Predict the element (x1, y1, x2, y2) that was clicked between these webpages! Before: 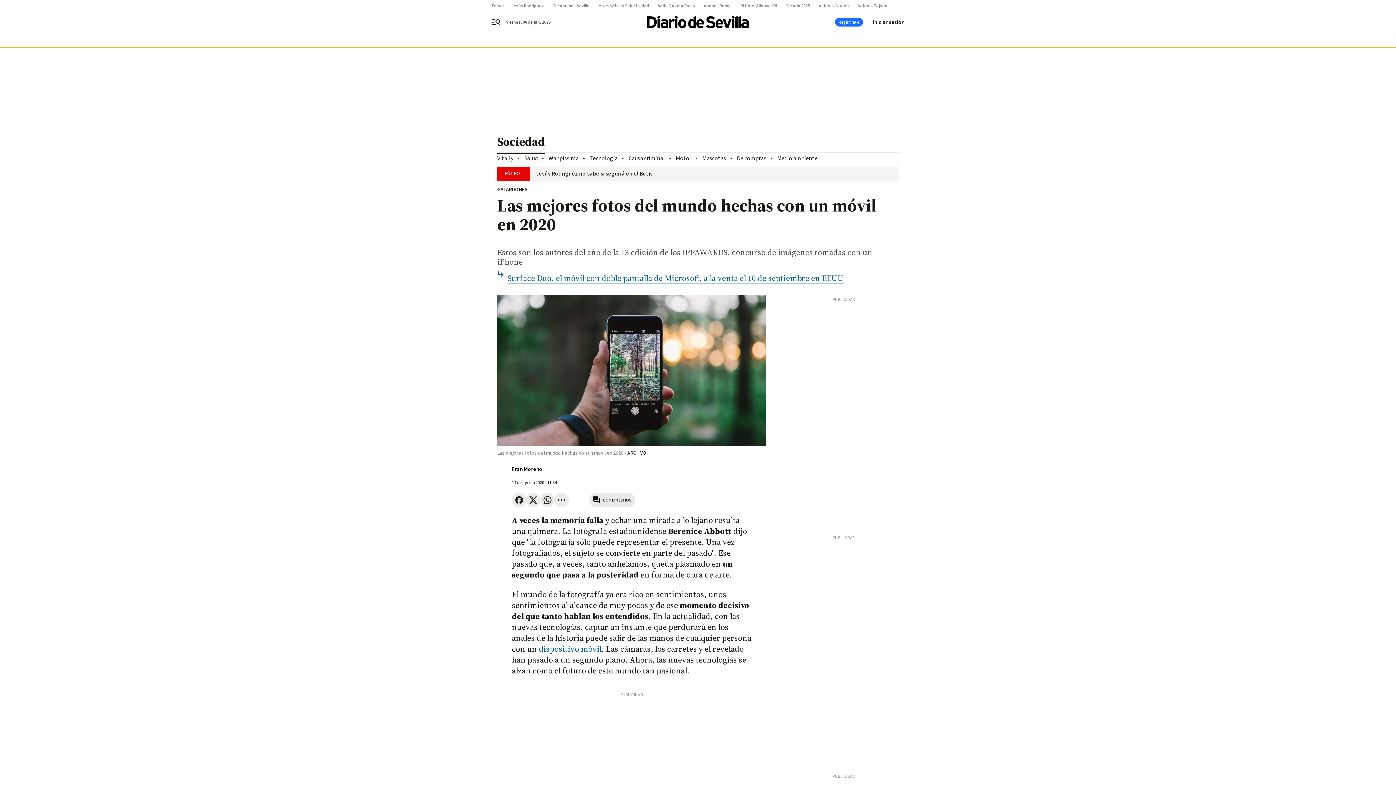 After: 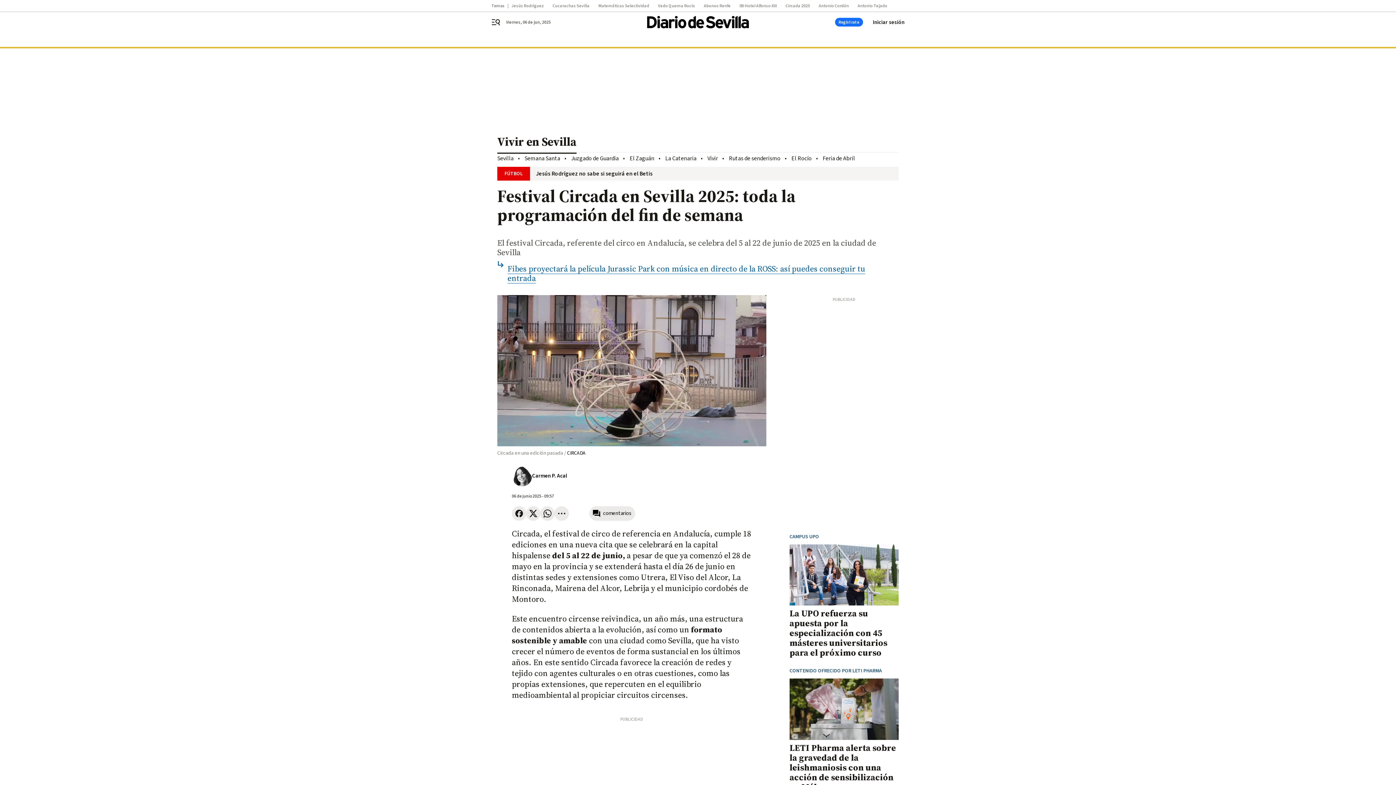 Action: label: Circada 2025 bbox: (785, 3, 818, 8)